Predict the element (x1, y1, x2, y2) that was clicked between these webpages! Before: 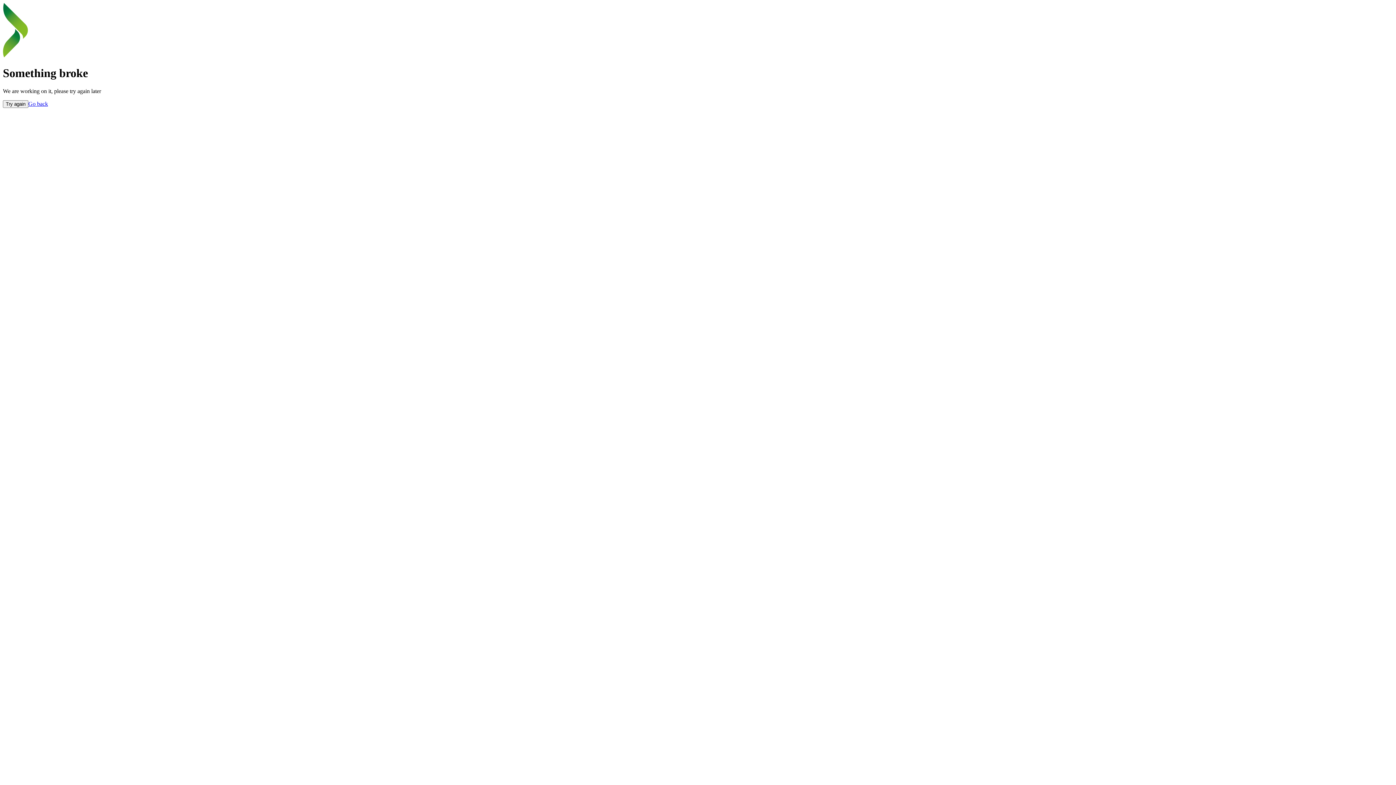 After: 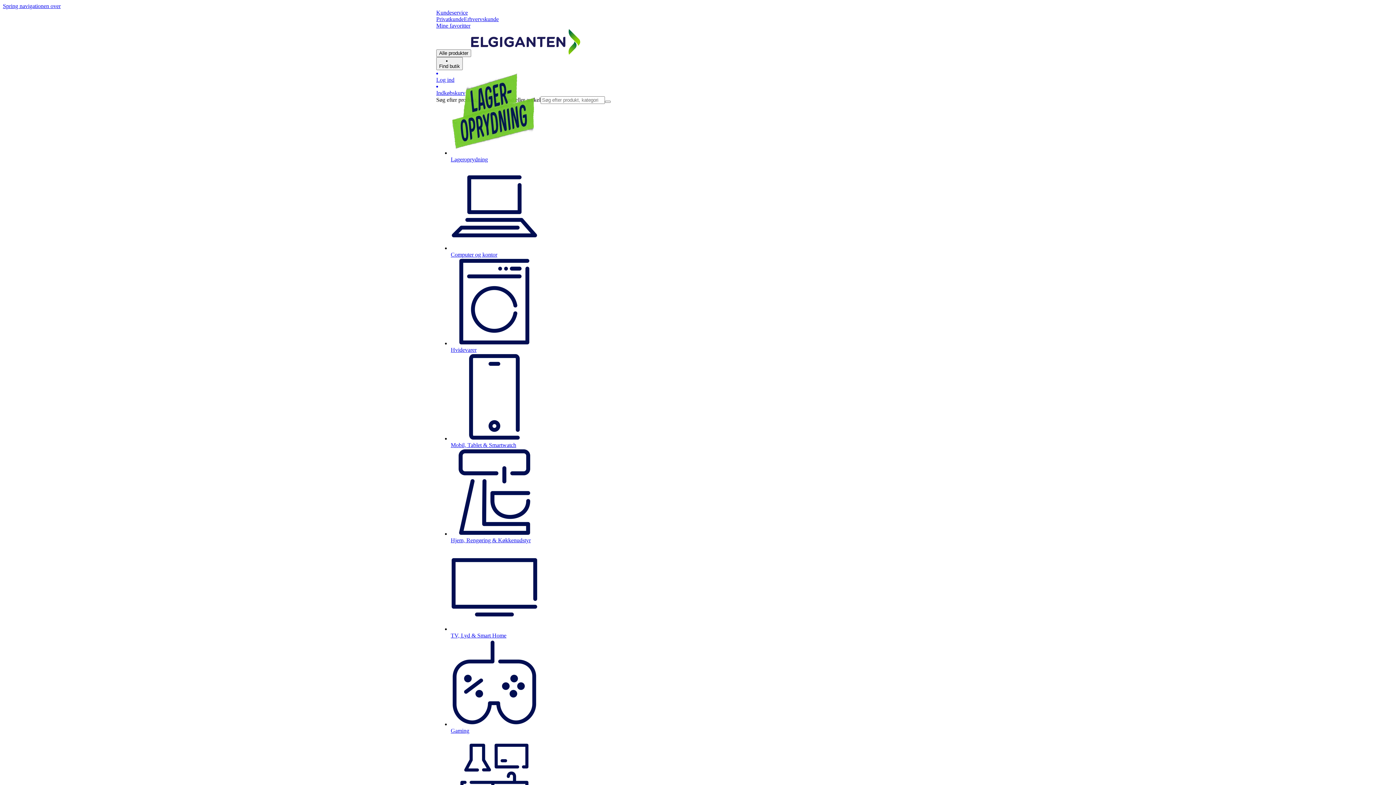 Action: bbox: (28, 100, 48, 106) label: Go back